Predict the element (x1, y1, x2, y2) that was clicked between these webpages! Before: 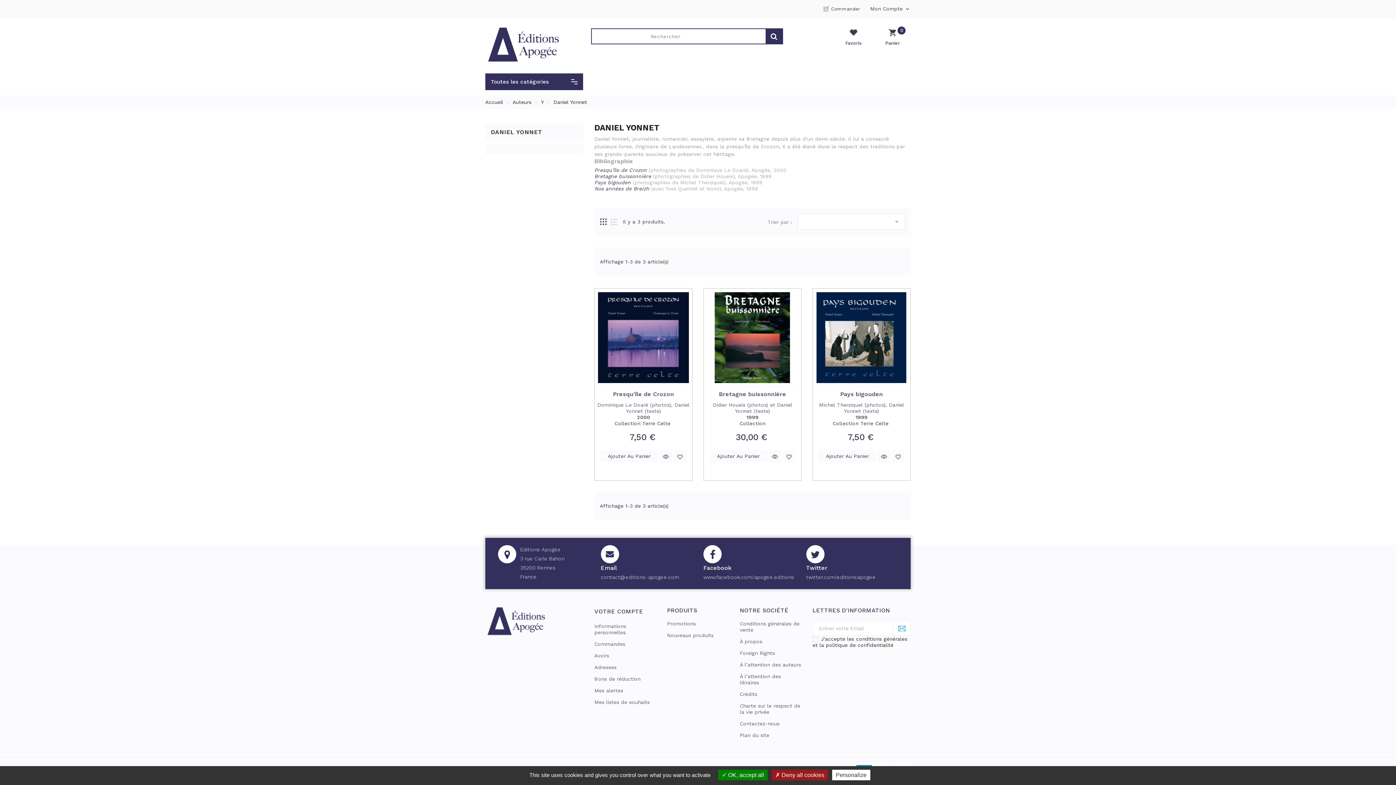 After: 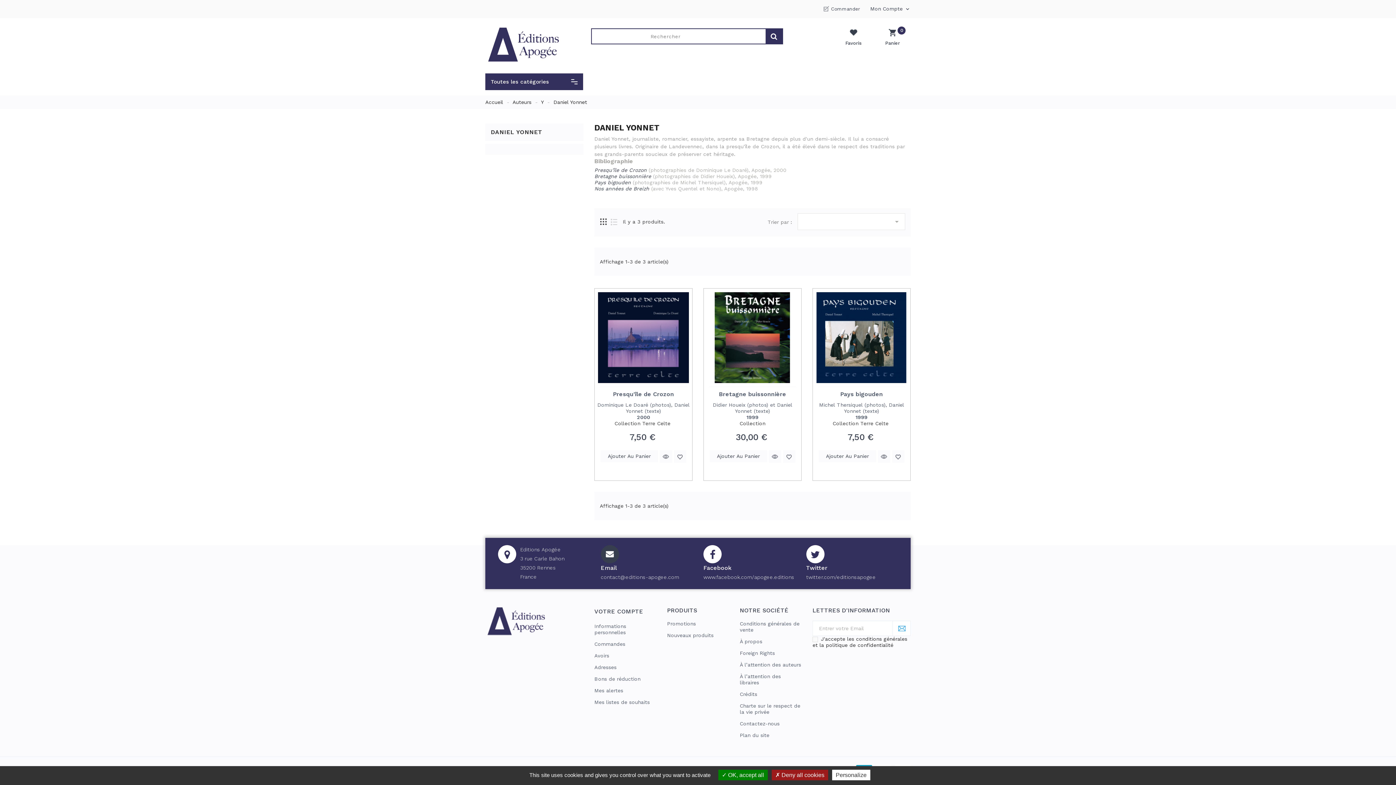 Action: label: contact@editions-apogee.com bbox: (600, 574, 679, 580)